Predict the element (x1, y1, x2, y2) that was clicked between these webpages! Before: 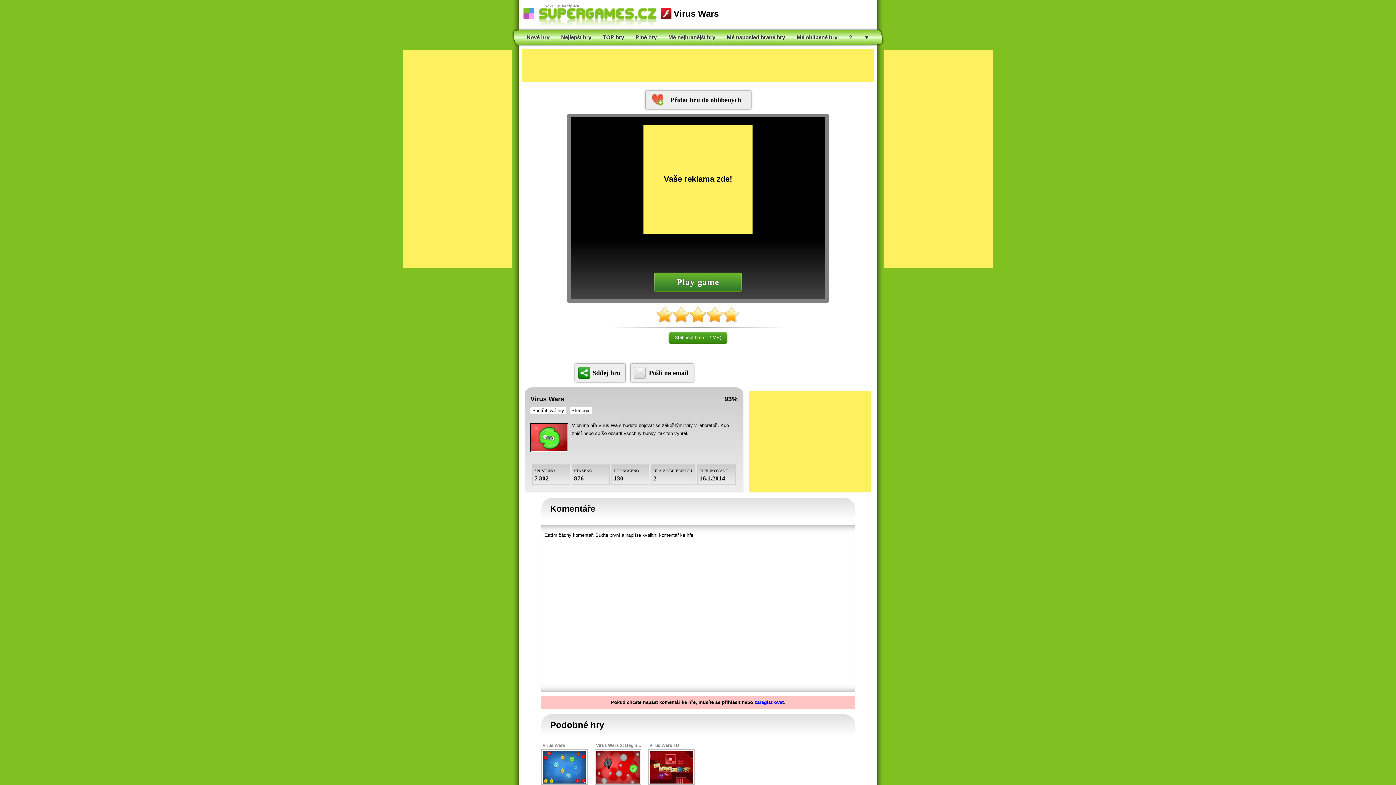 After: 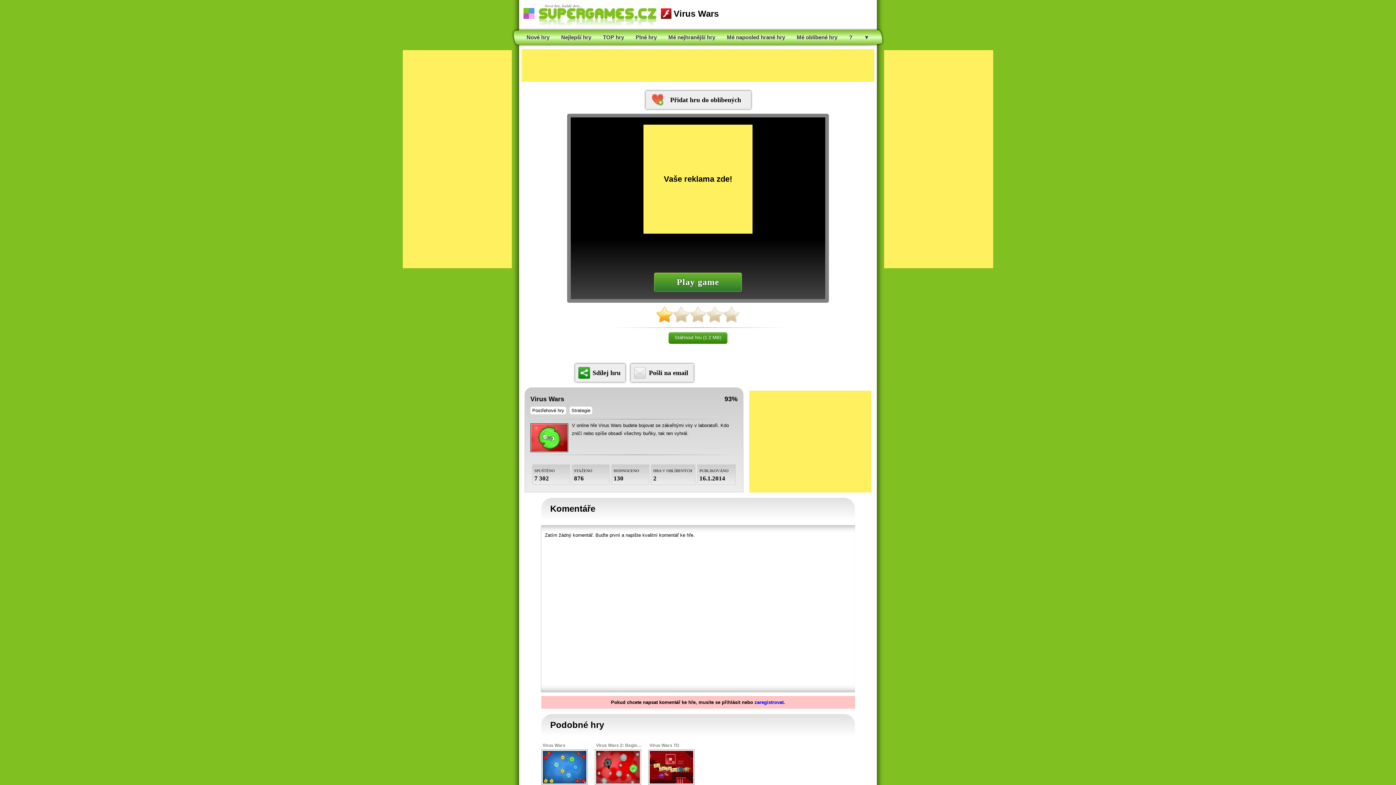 Action: bbox: (656, 306, 673, 323) label: 1